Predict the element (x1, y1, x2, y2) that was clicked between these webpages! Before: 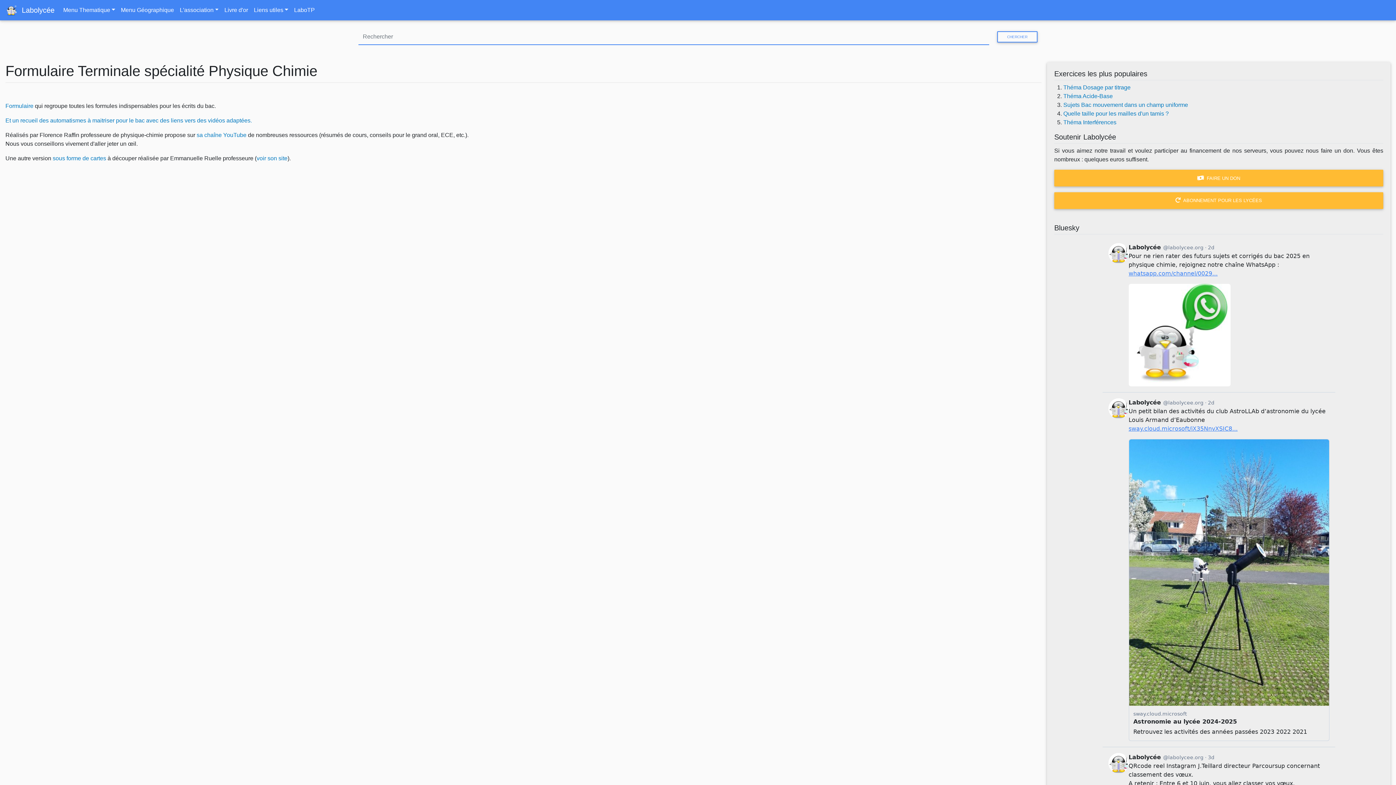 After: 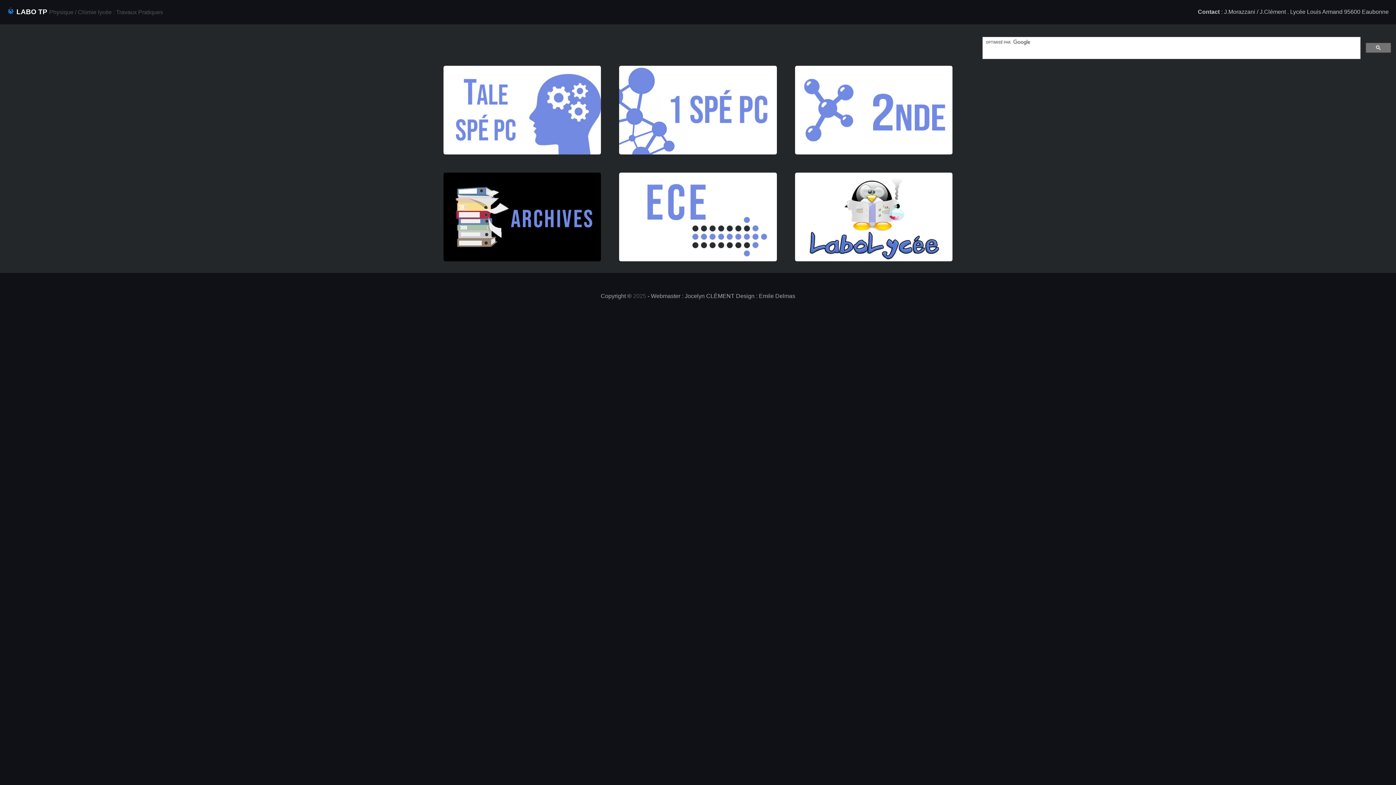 Action: bbox: (291, 2, 317, 17) label: LaboTP